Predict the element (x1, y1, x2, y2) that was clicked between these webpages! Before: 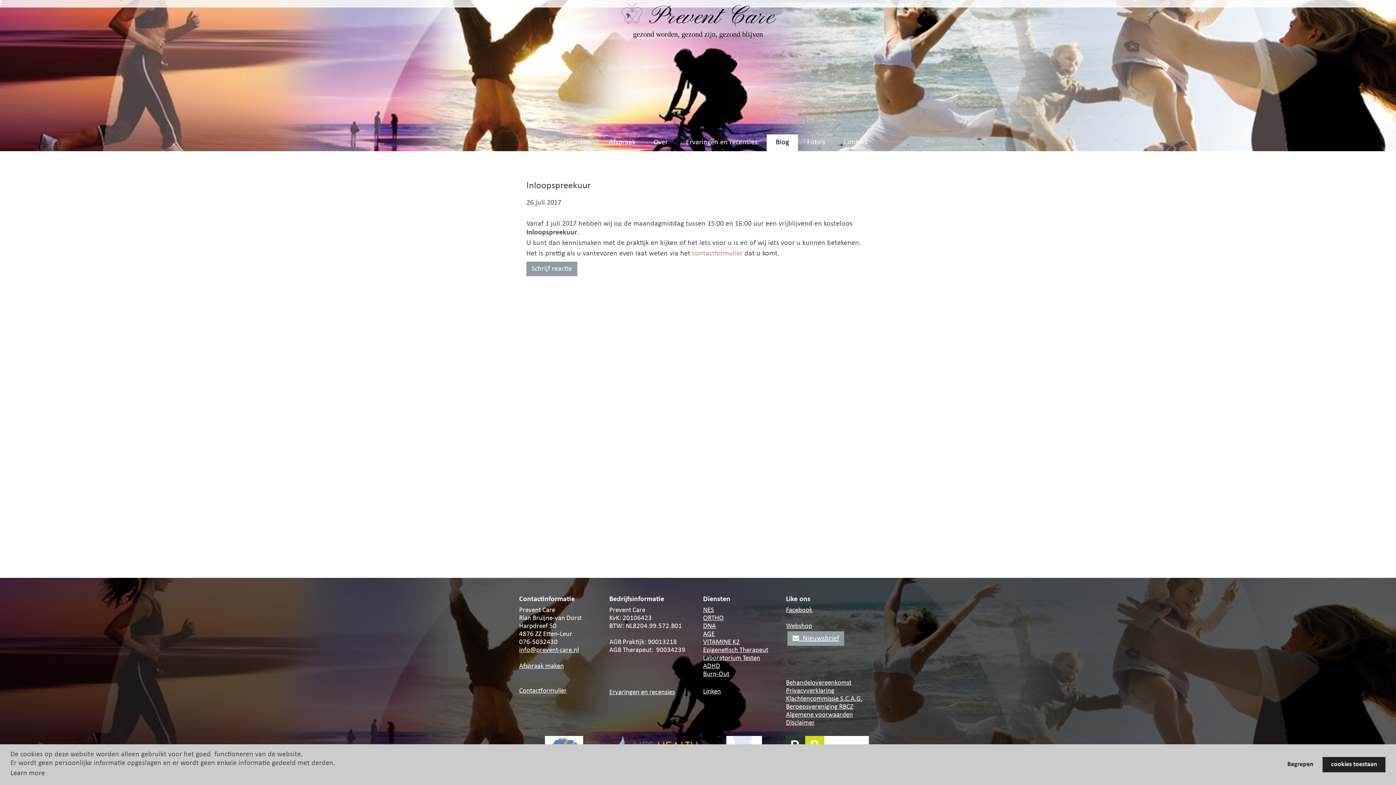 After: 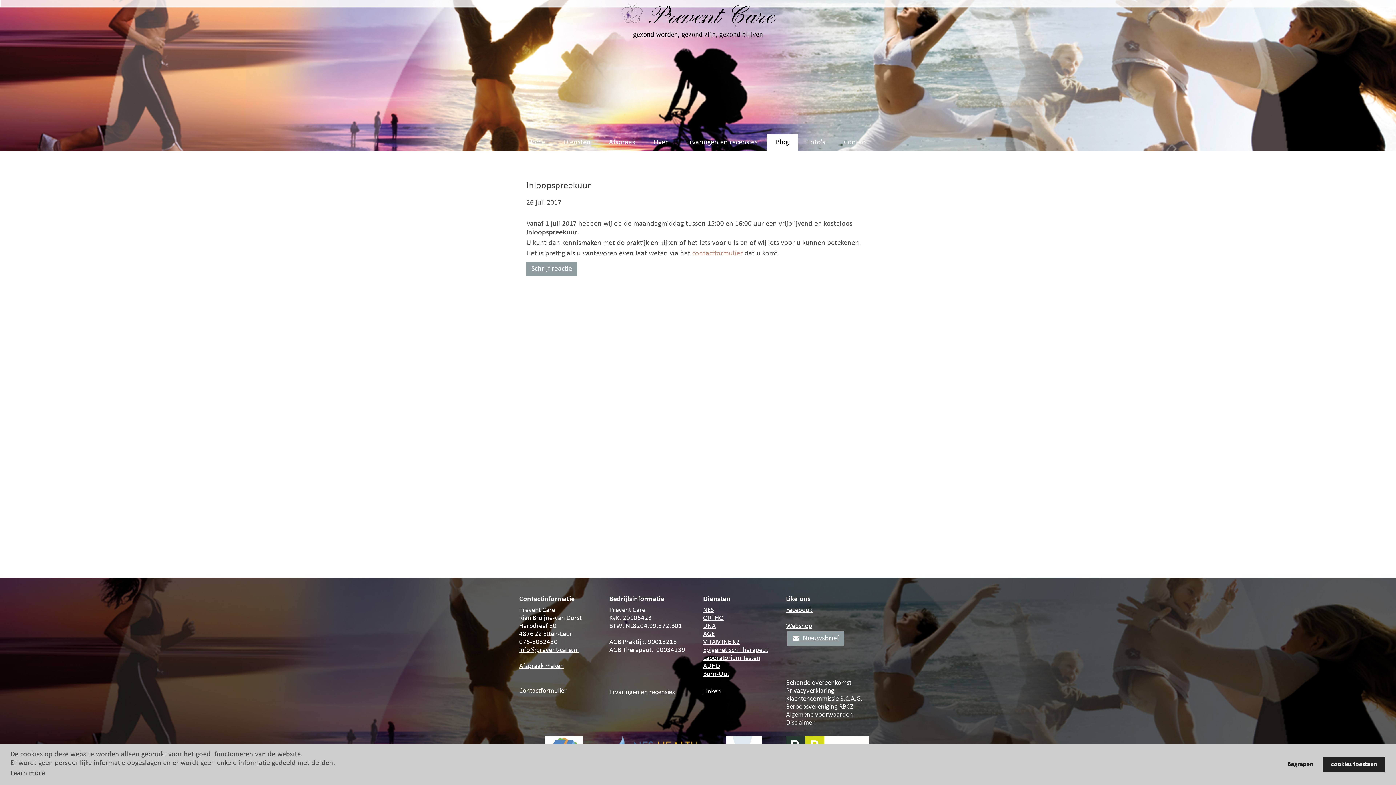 Action: bbox: (703, 663, 720, 670) label: ADHD